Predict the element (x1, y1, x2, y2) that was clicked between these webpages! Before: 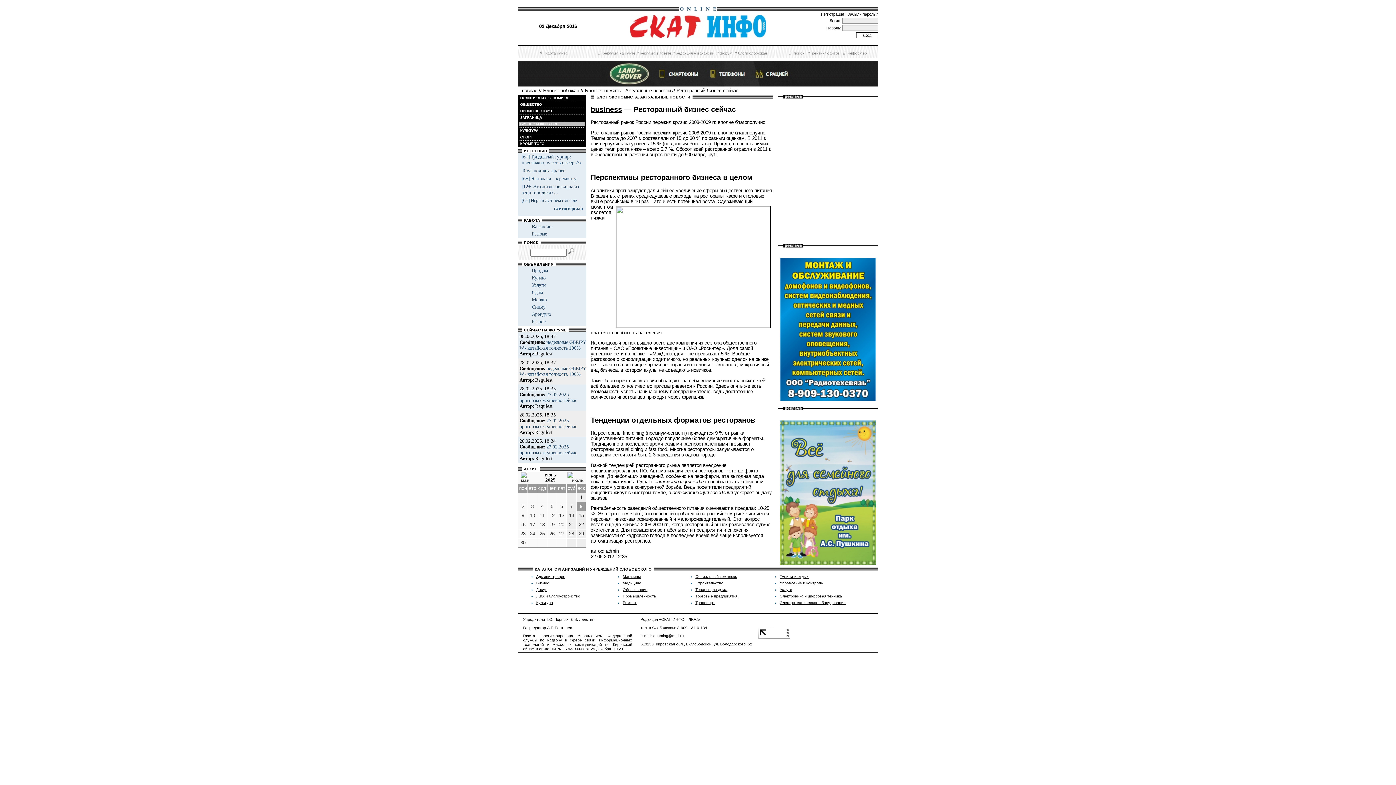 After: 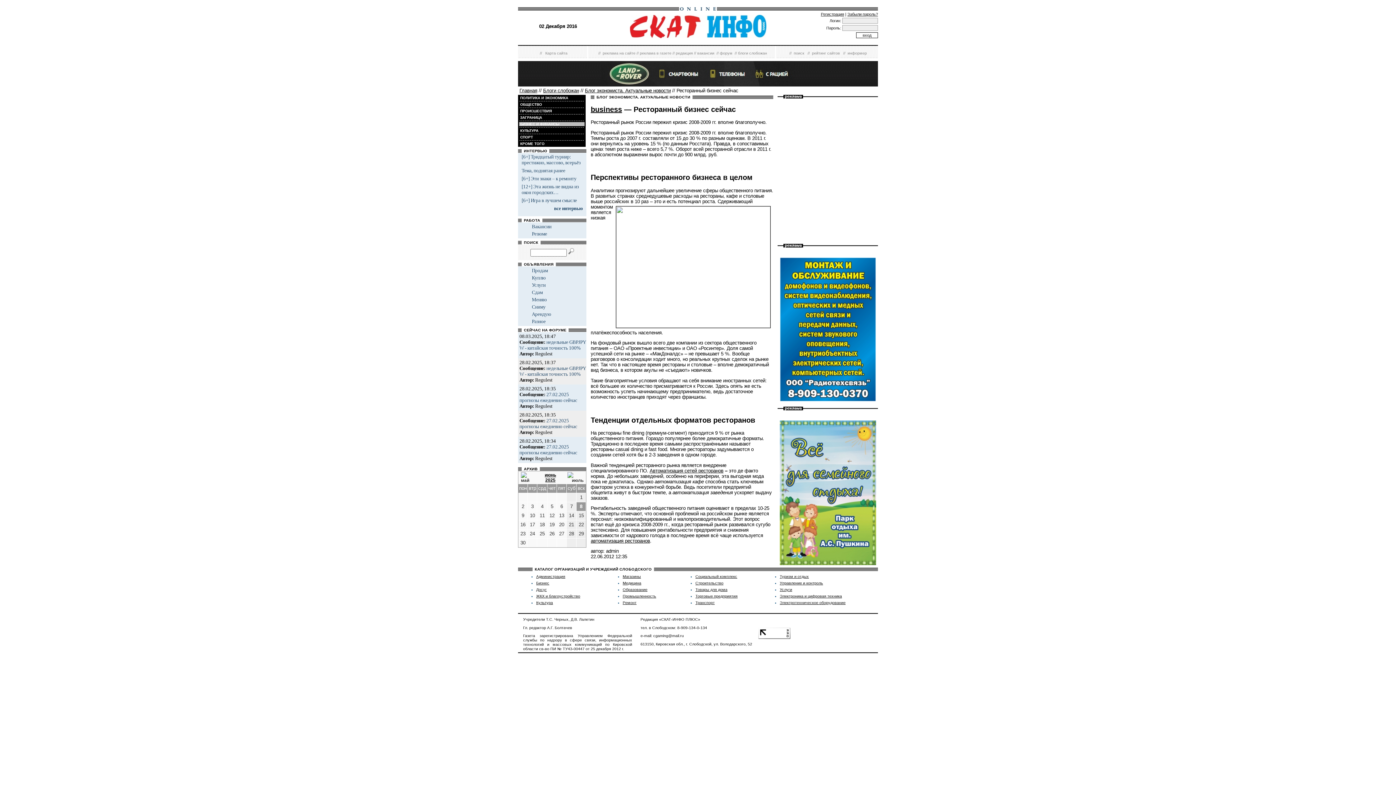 Action: bbox: (518, 61, 878, 86)